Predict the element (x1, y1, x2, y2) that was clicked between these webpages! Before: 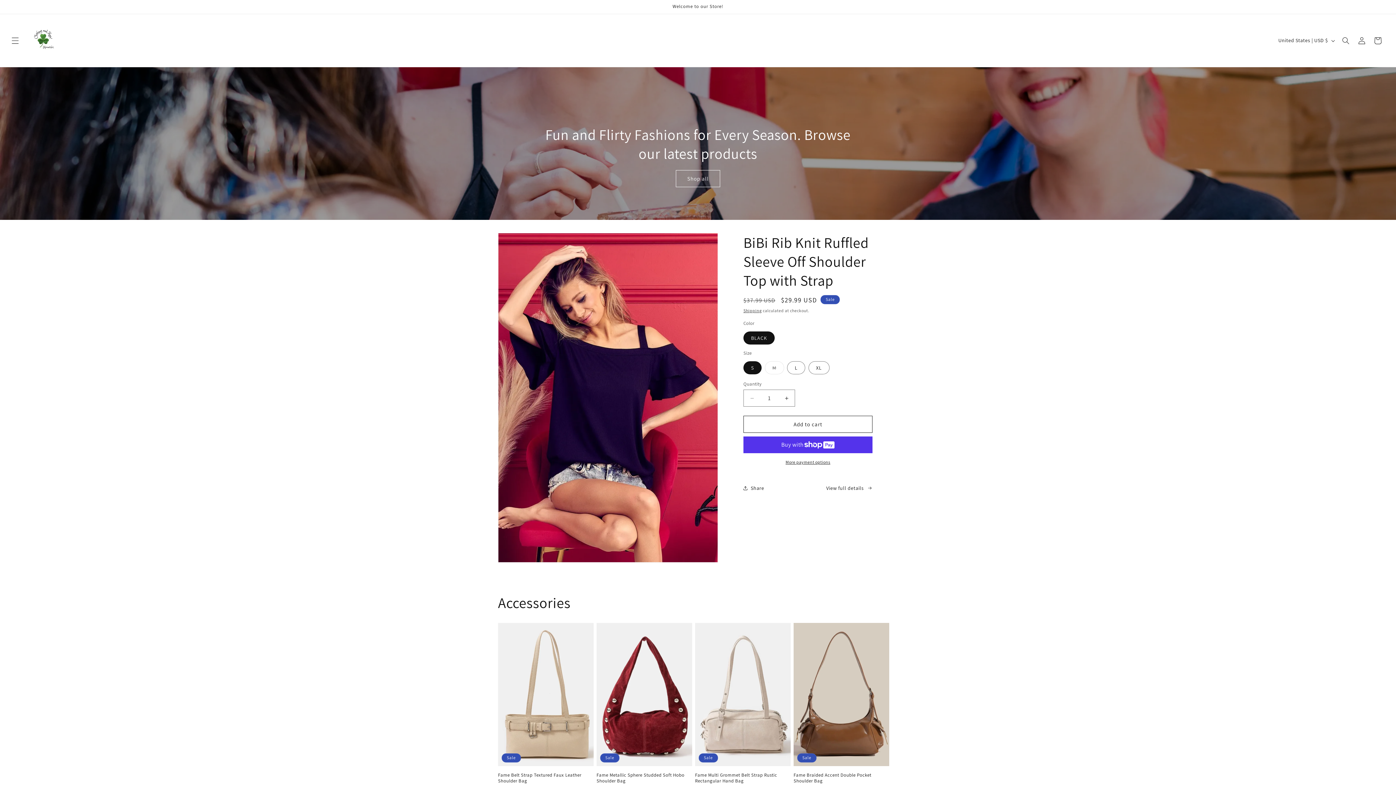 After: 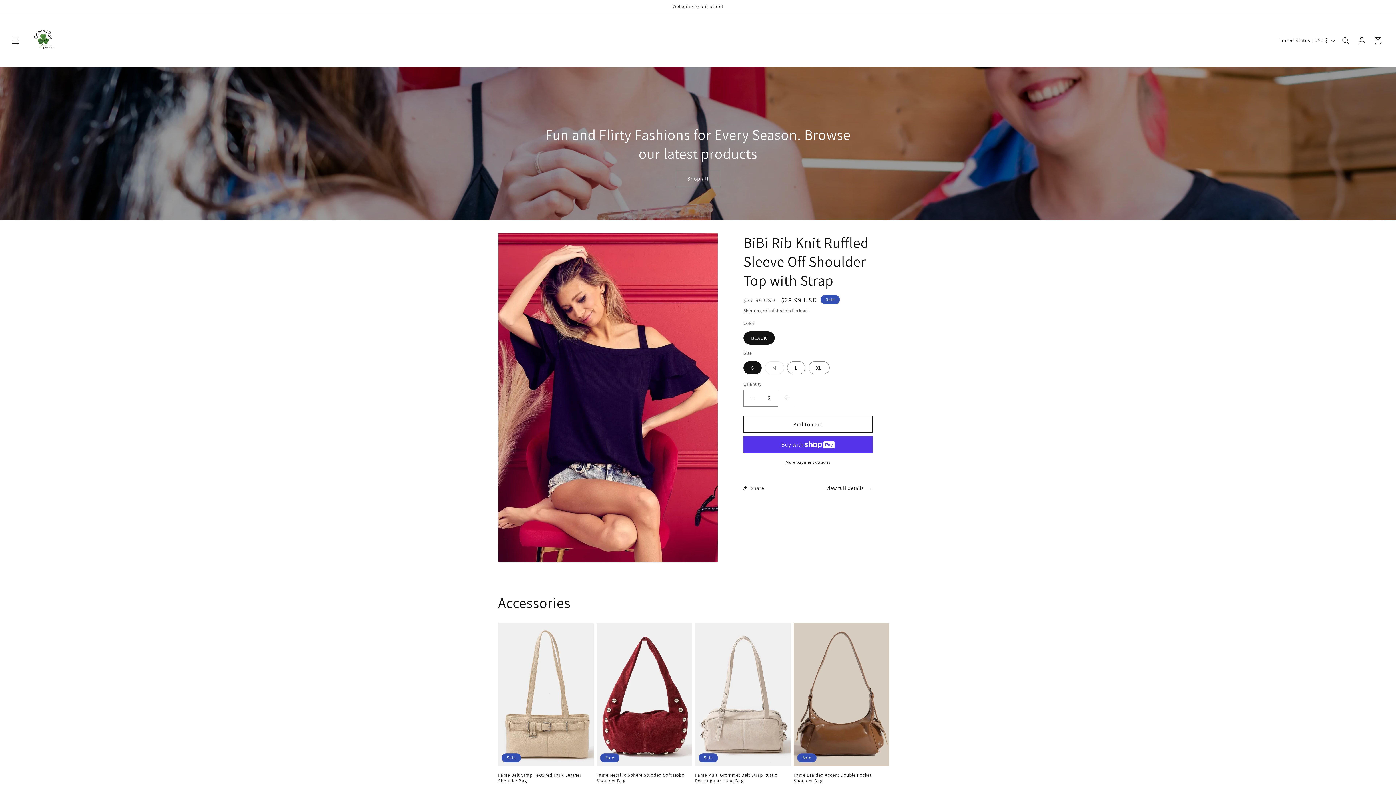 Action: label: Increase quantity for BiBi Rib Knit Ruffled Sleeve Off Shoulder Top with Strap bbox: (778, 397, 794, 414)